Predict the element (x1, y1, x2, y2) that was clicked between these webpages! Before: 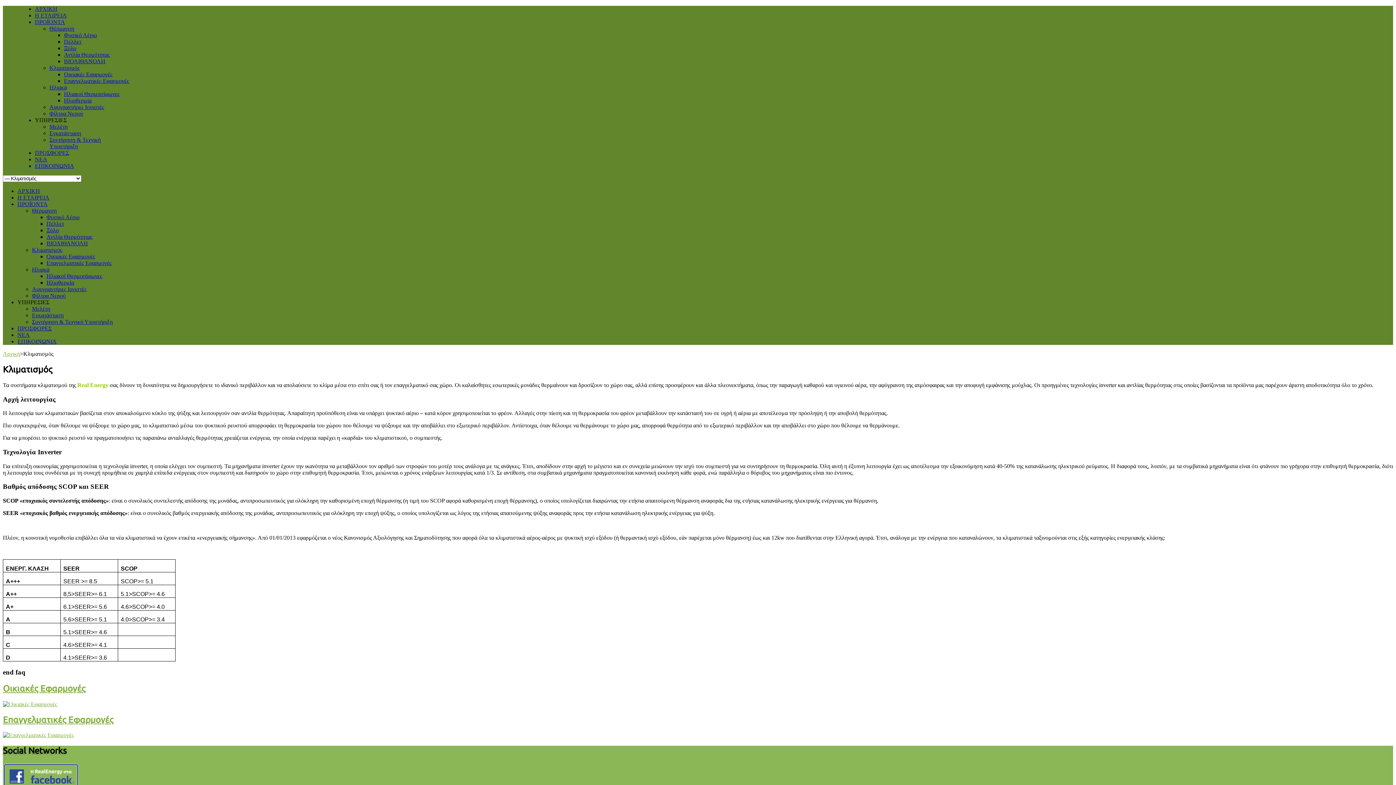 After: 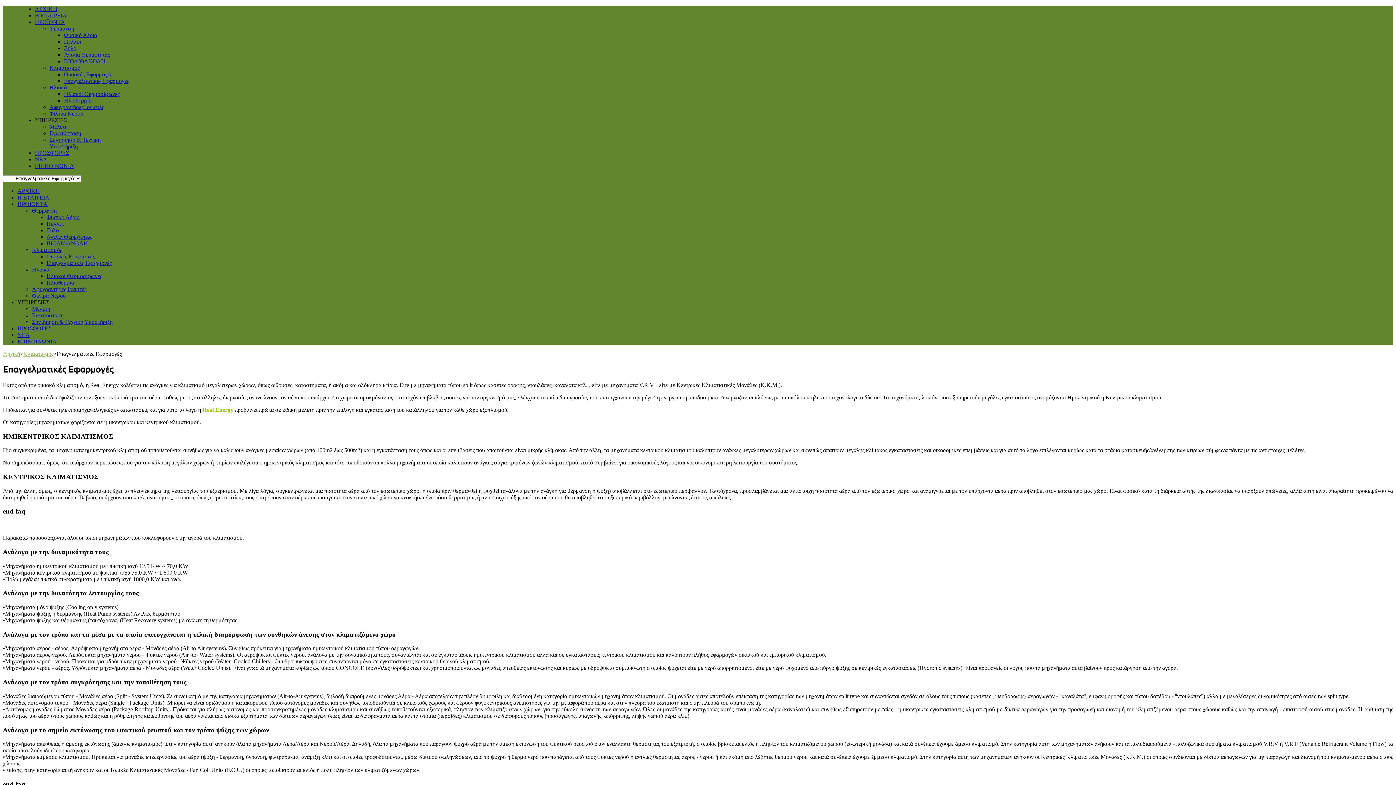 Action: bbox: (2, 732, 73, 738)